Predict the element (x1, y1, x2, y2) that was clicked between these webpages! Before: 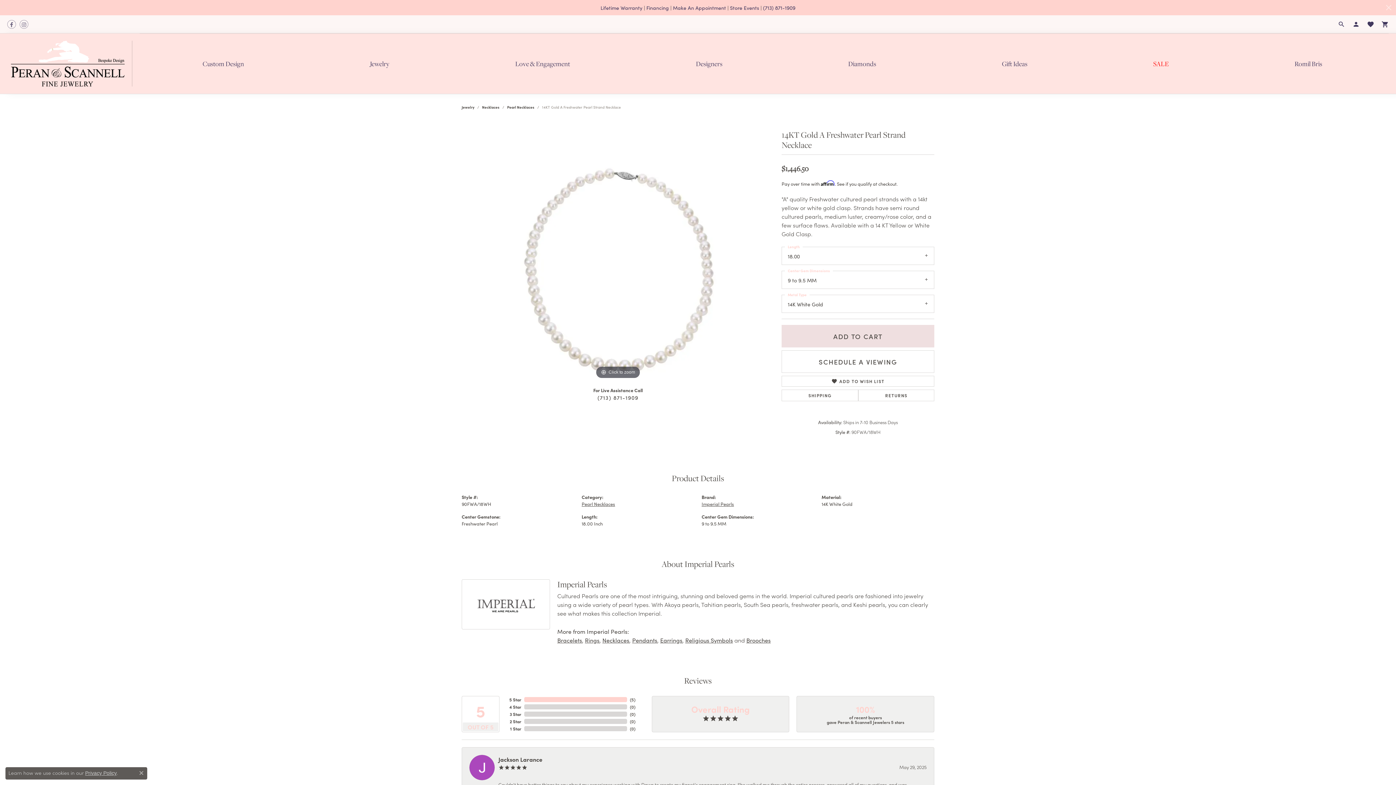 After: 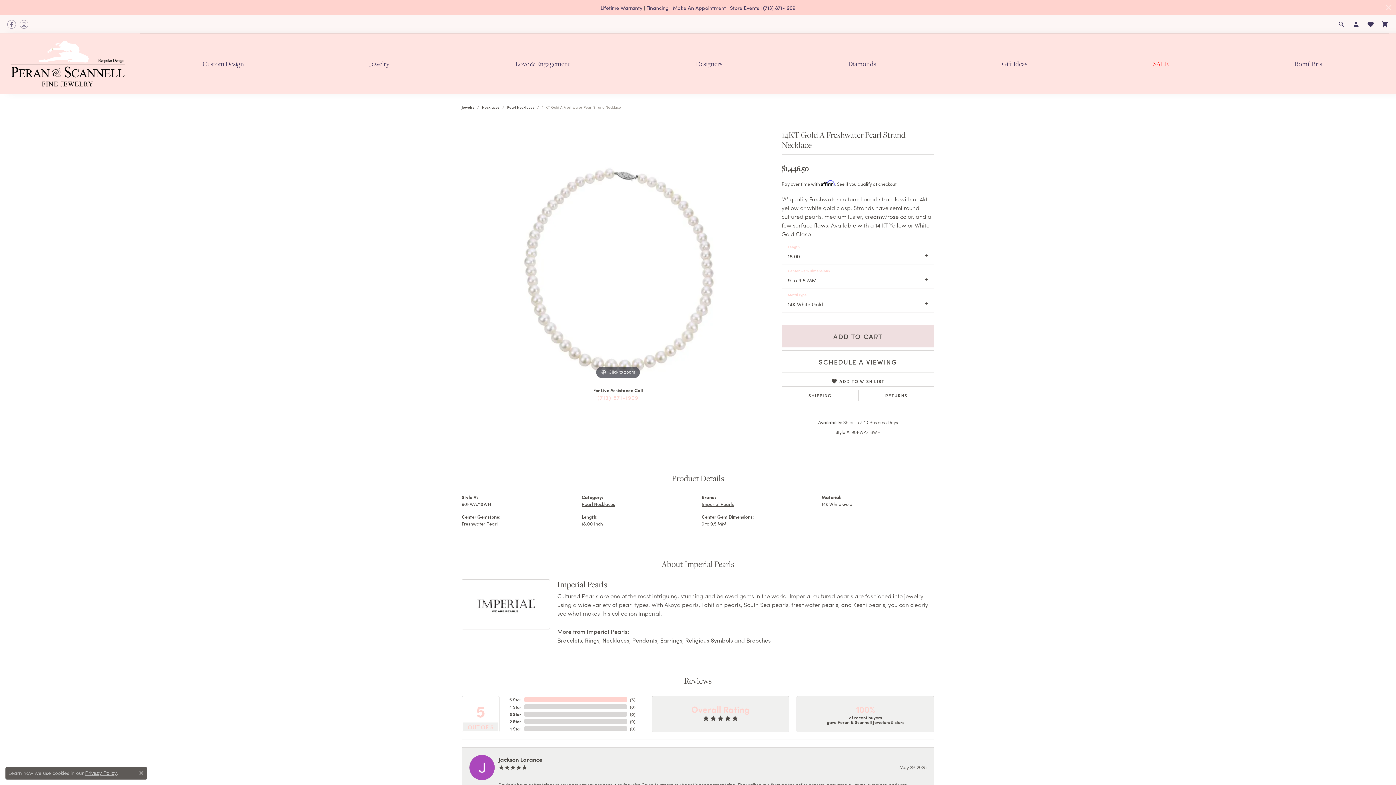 Action: bbox: (591, 390, 644, 405) label: (713) 871-1909